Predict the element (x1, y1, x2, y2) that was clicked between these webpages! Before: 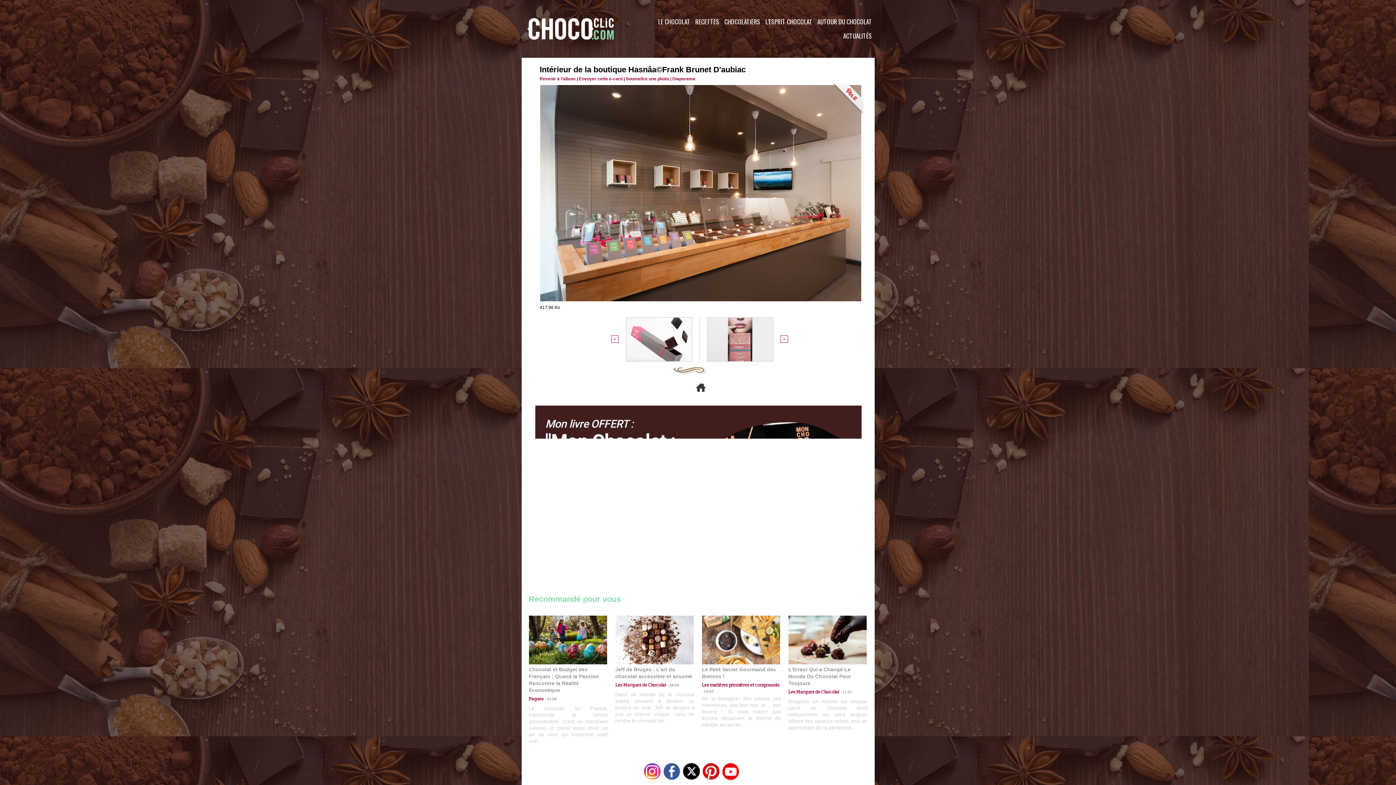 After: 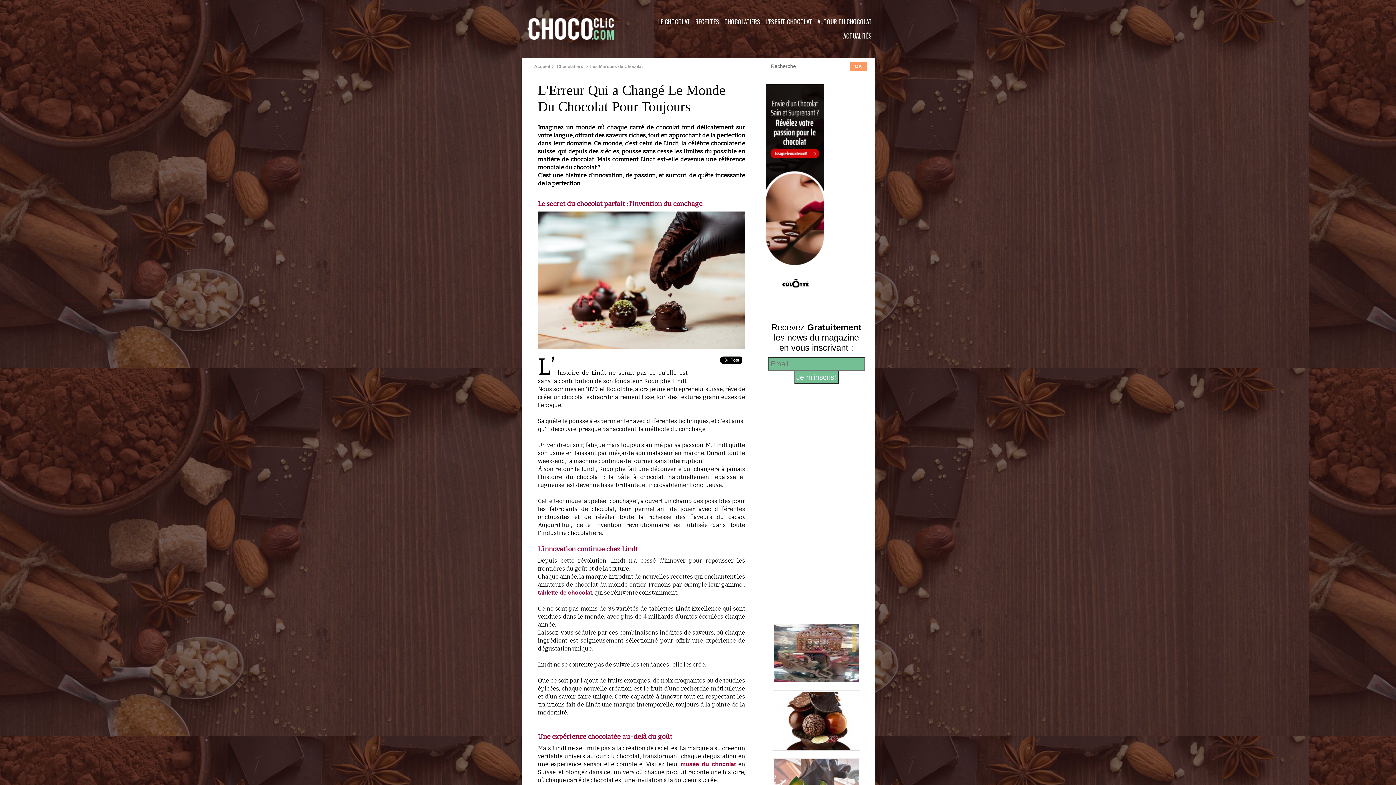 Action: label: L'Erreur Qui a Changé Le Monde Du Chocolat Pour Toujours bbox: (788, 666, 851, 686)